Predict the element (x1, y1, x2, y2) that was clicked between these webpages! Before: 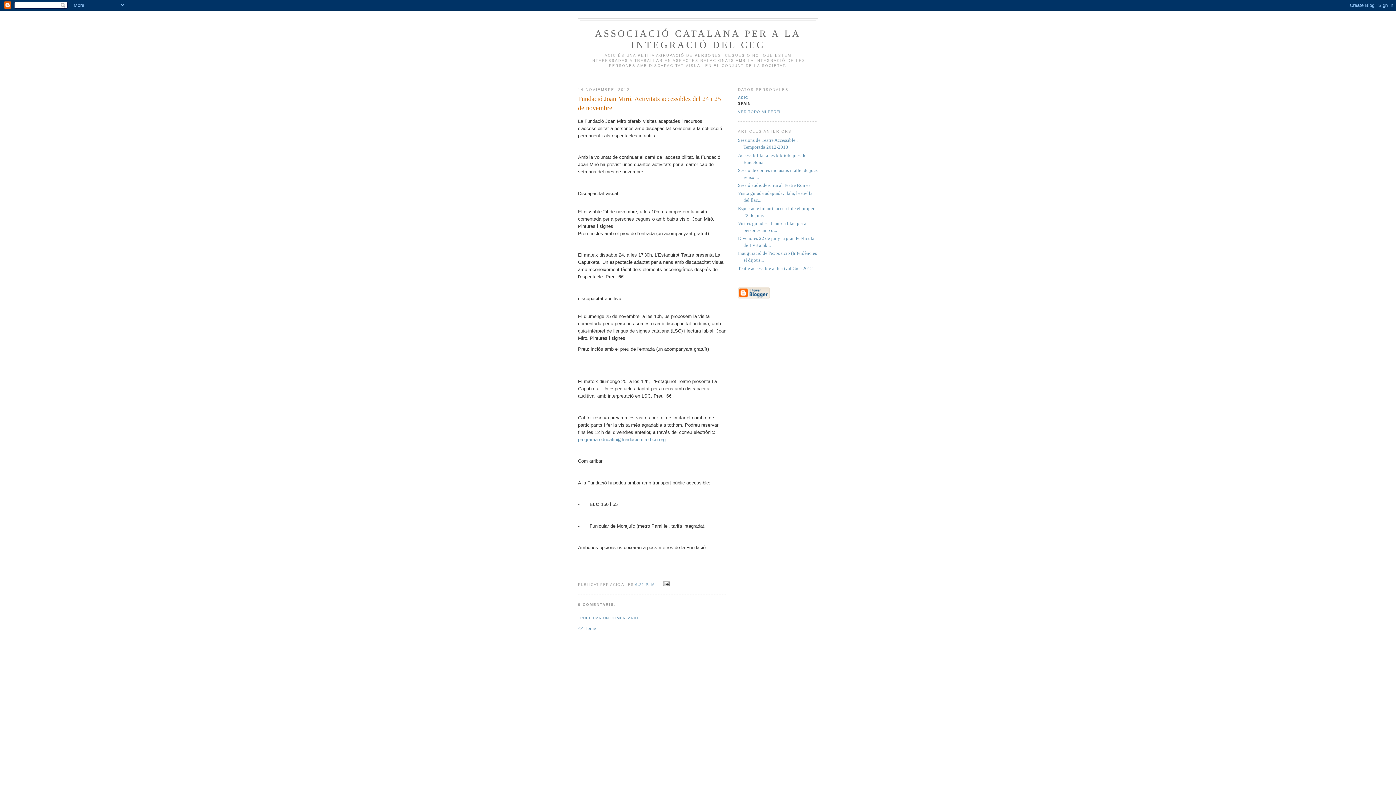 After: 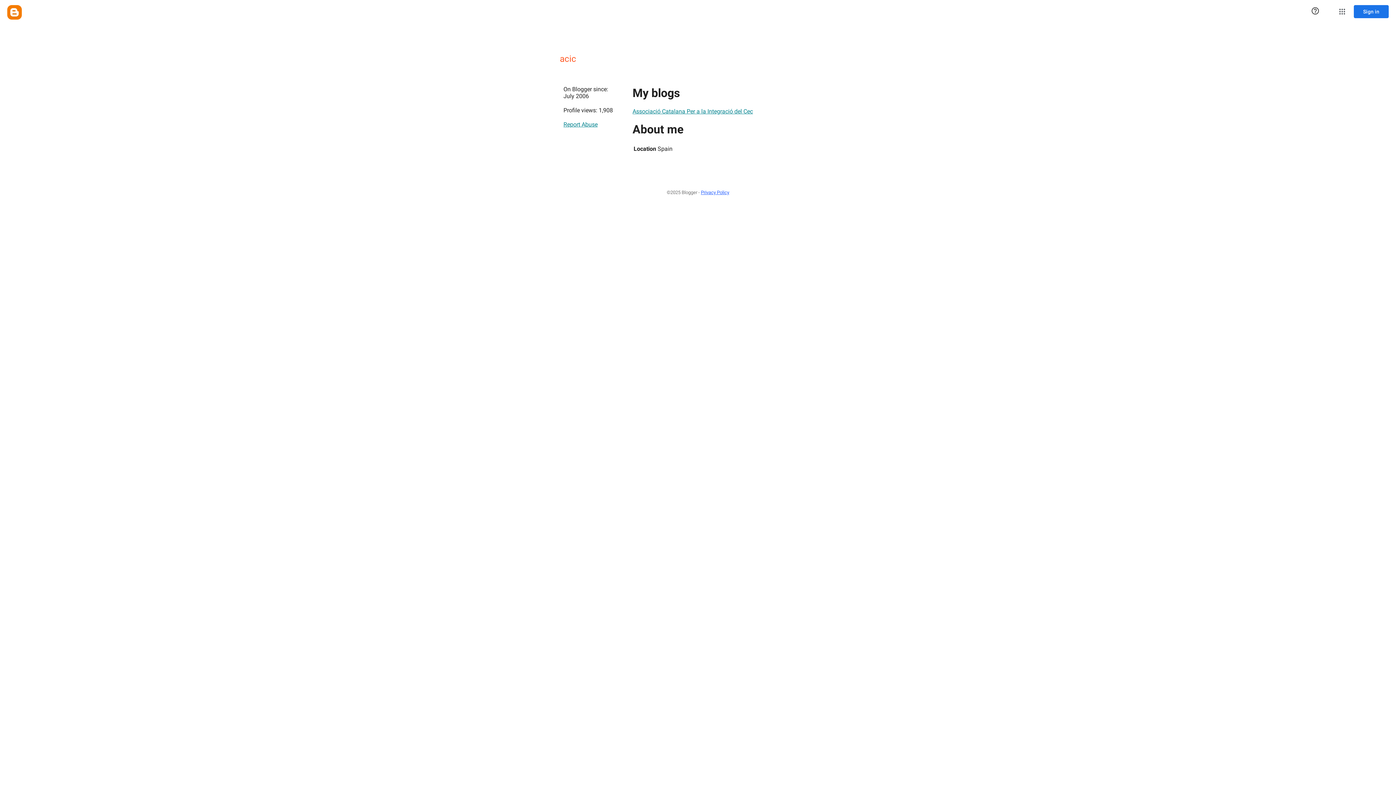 Action: bbox: (738, 109, 783, 113) label: VER TODO MI PERFIL